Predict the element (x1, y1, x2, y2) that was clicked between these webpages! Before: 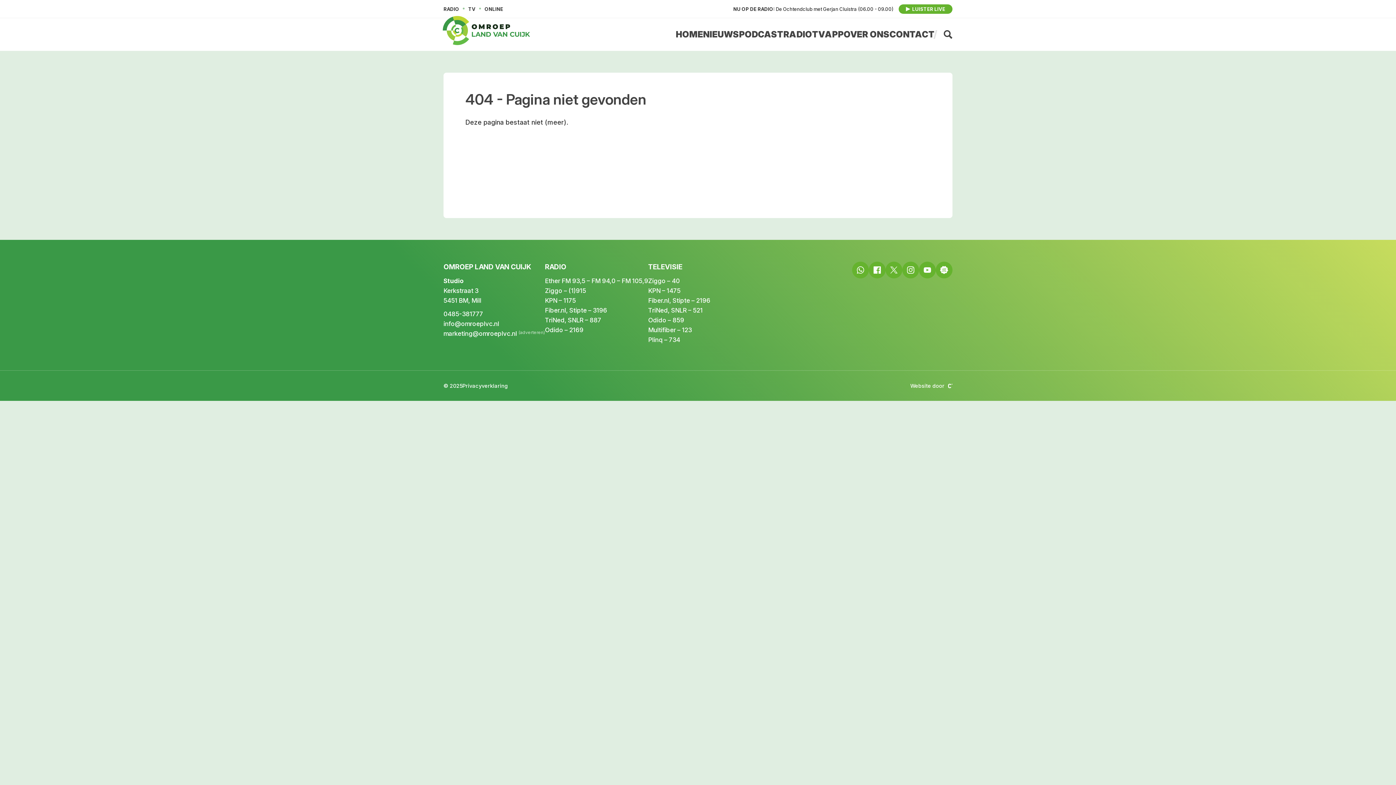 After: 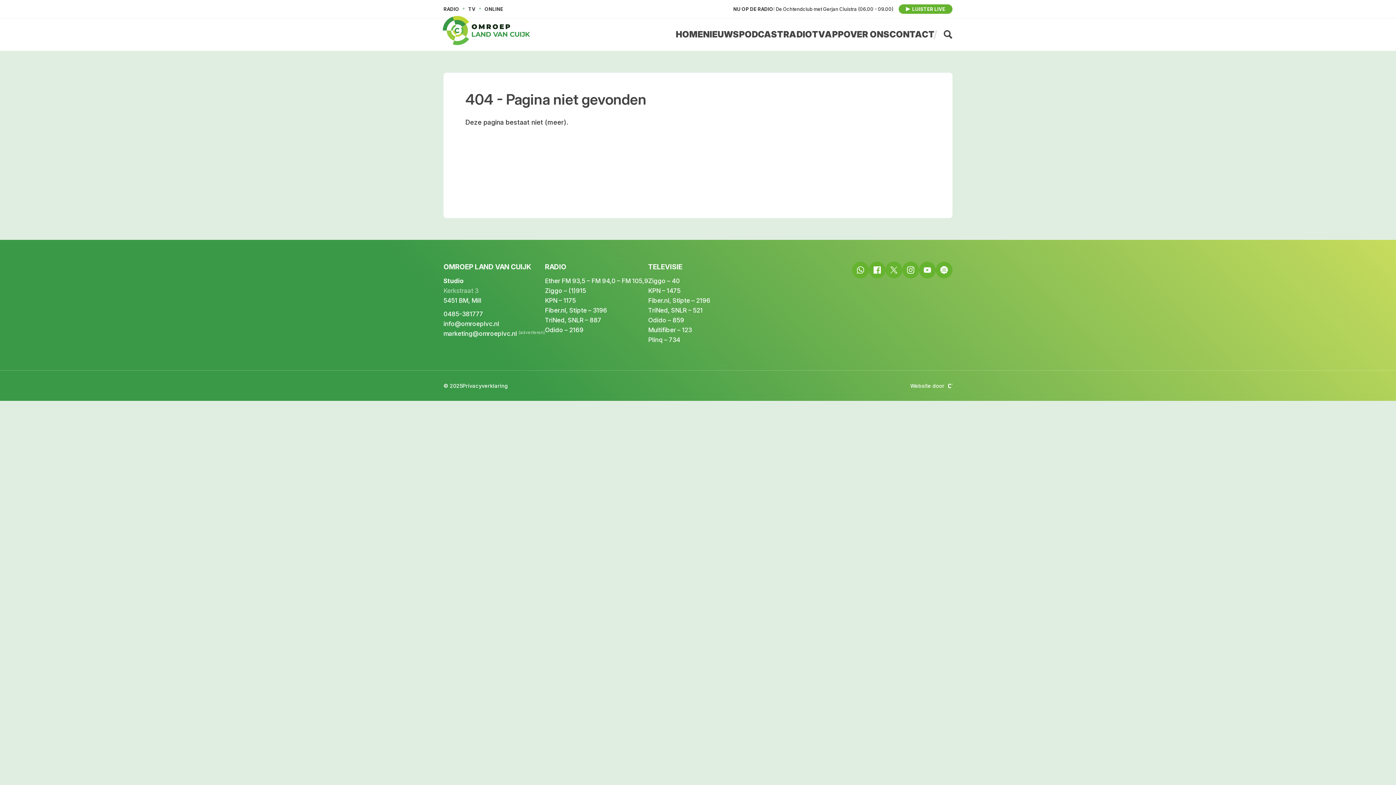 Action: label: Kerkstraat 3 bbox: (443, 287, 478, 294)